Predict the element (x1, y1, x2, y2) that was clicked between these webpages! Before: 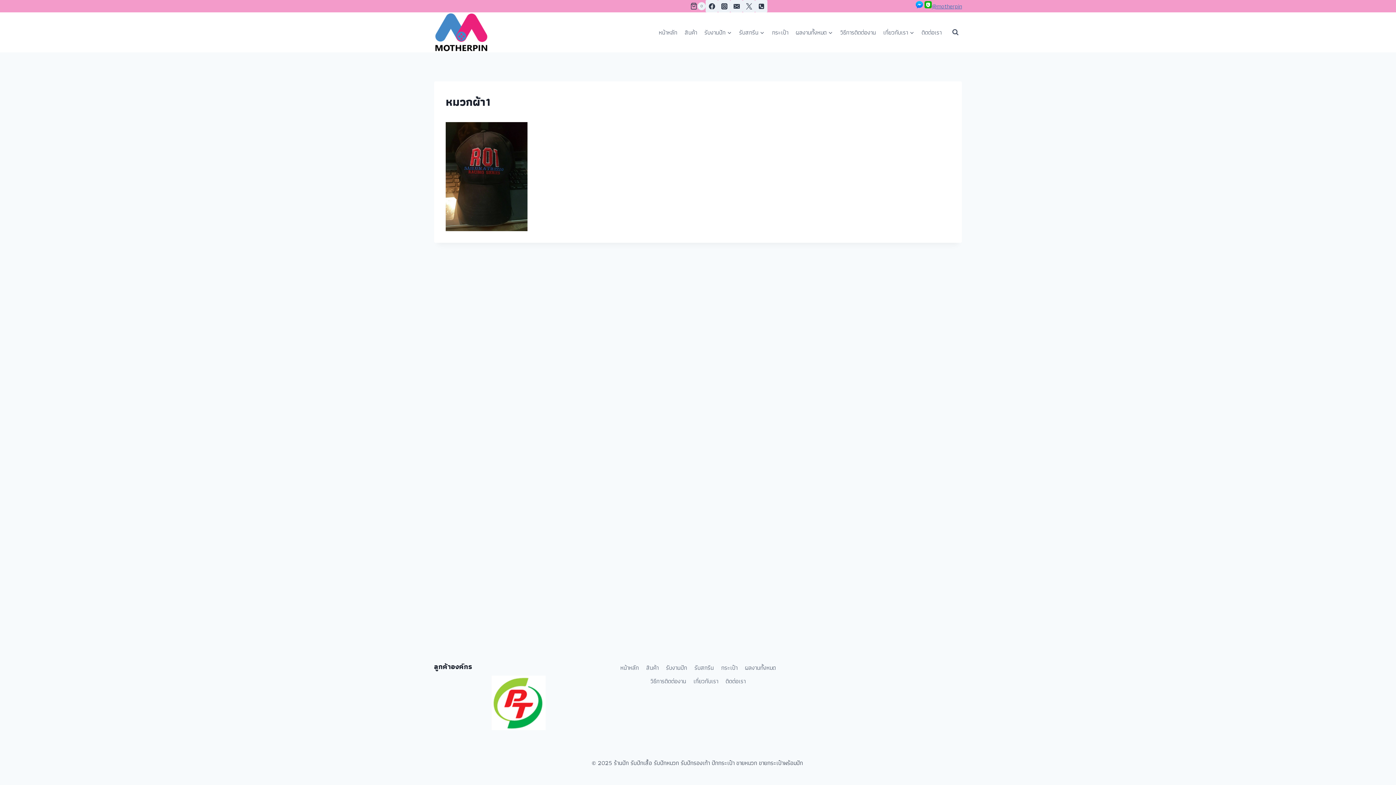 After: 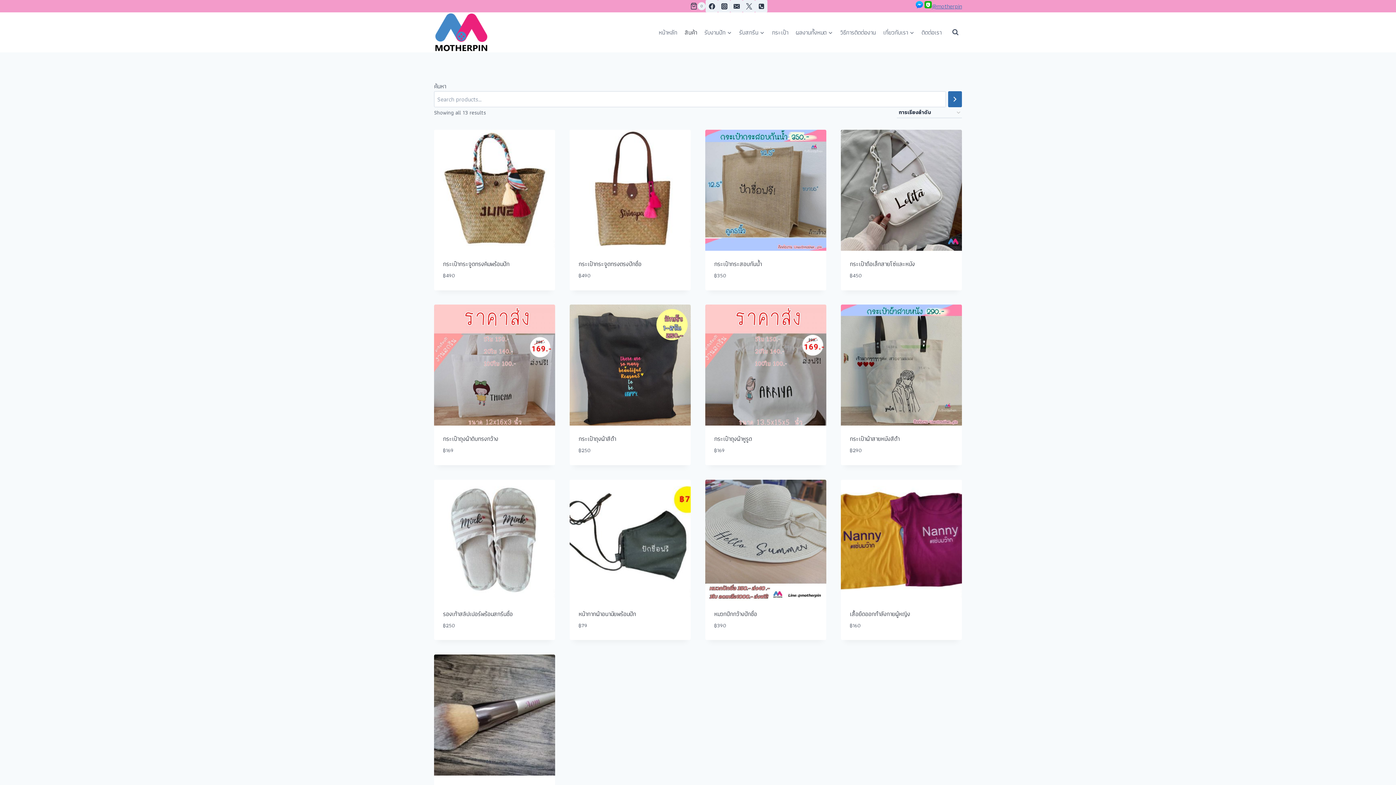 Action: label: สินค้า bbox: (681, 23, 700, 40)